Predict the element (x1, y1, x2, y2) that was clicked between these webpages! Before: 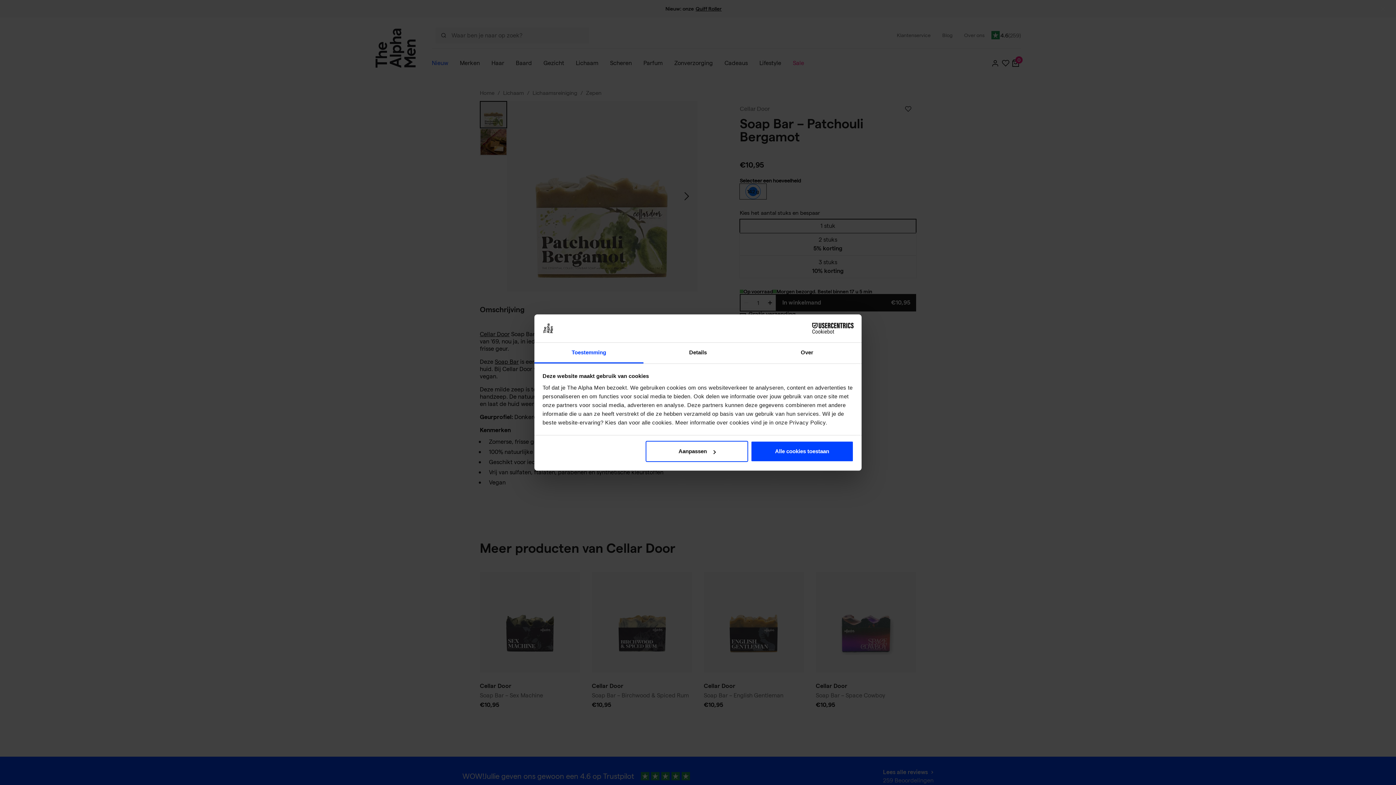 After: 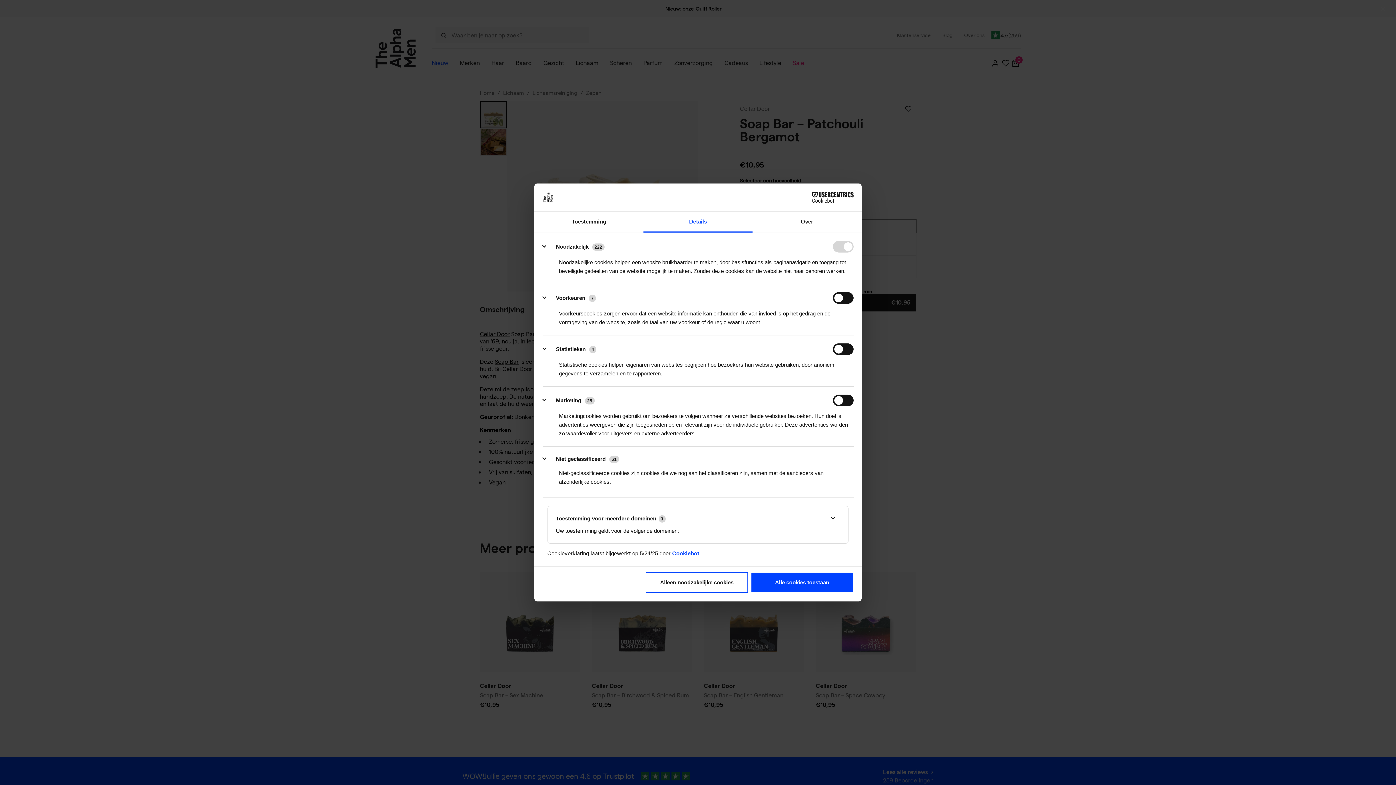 Action: bbox: (645, 441, 748, 462) label: Aanpassen